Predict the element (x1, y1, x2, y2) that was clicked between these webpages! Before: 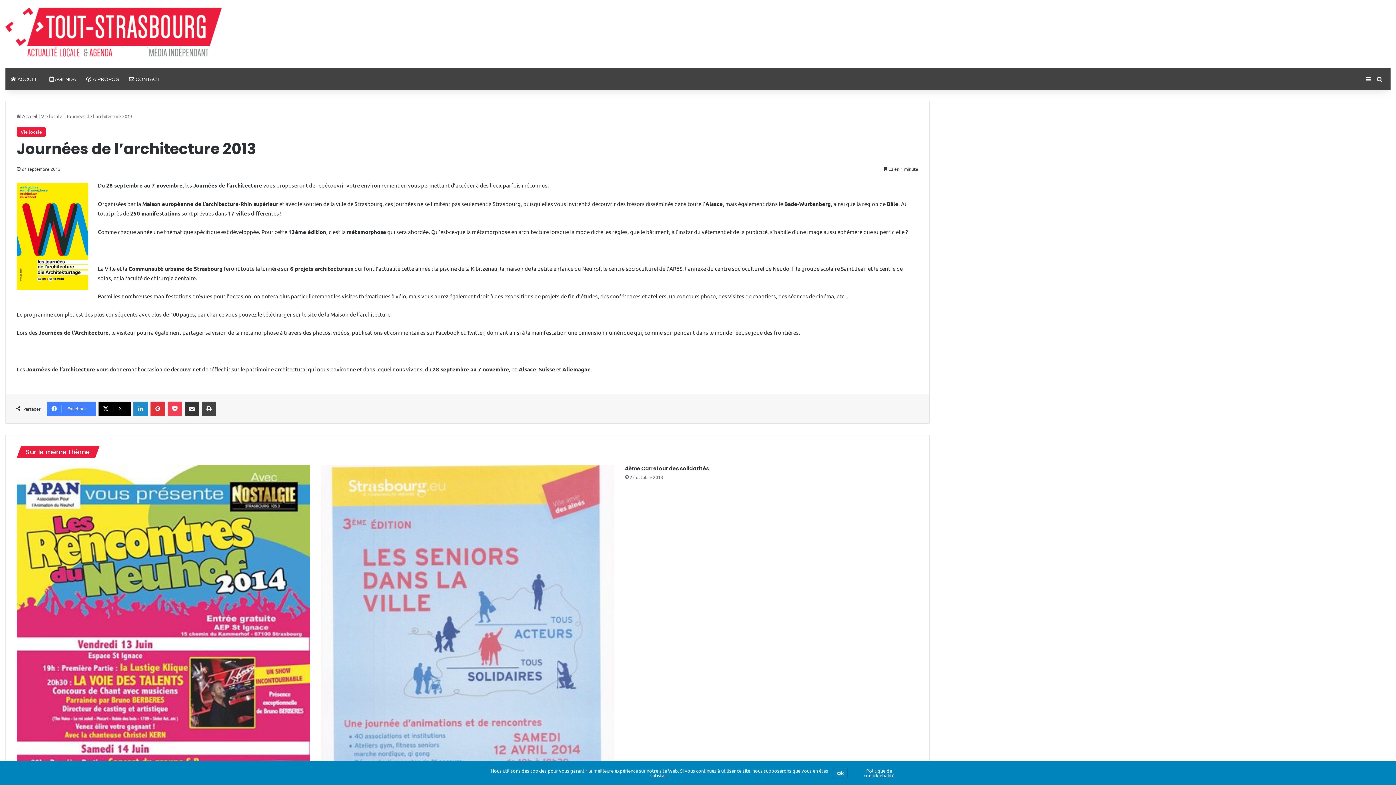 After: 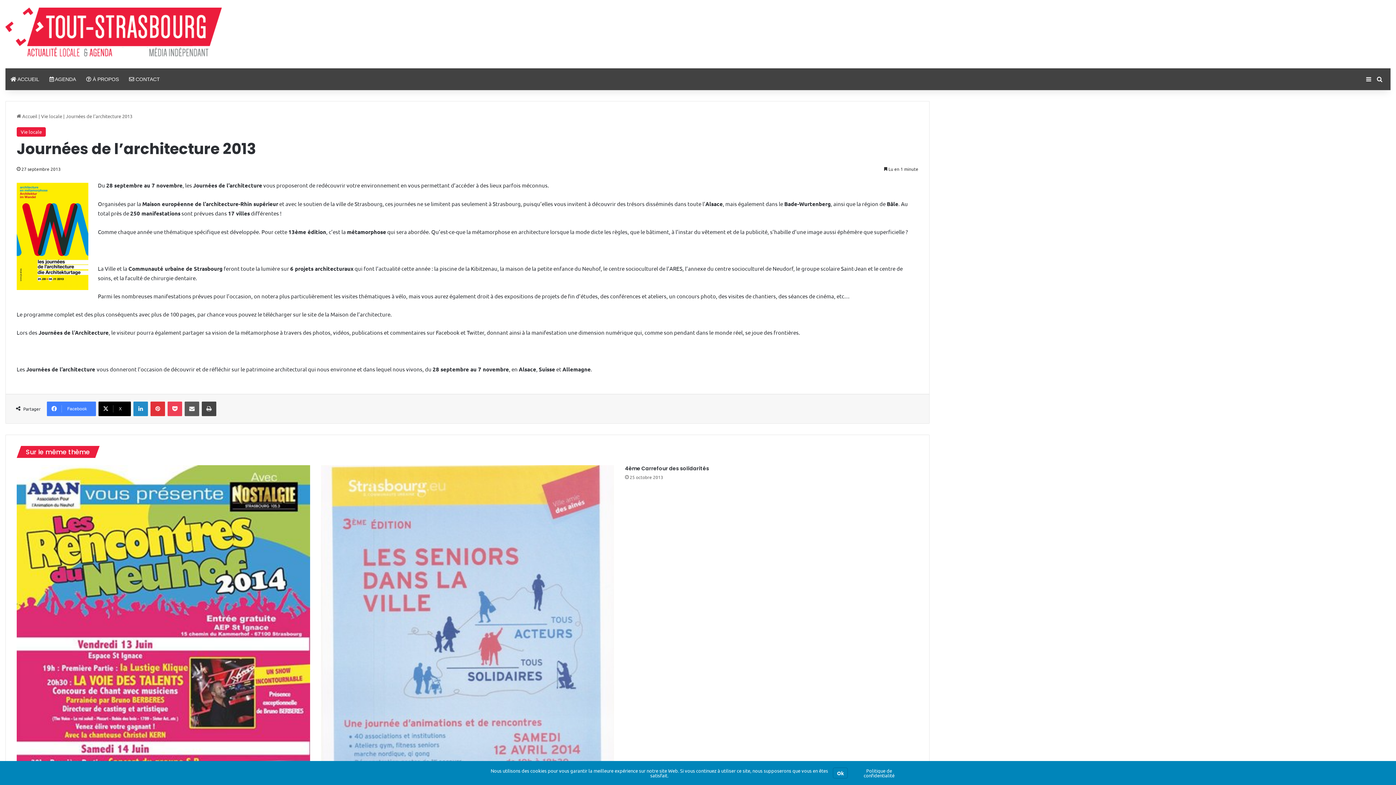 Action: bbox: (184, 401, 199, 416) label: Partager par e-mail